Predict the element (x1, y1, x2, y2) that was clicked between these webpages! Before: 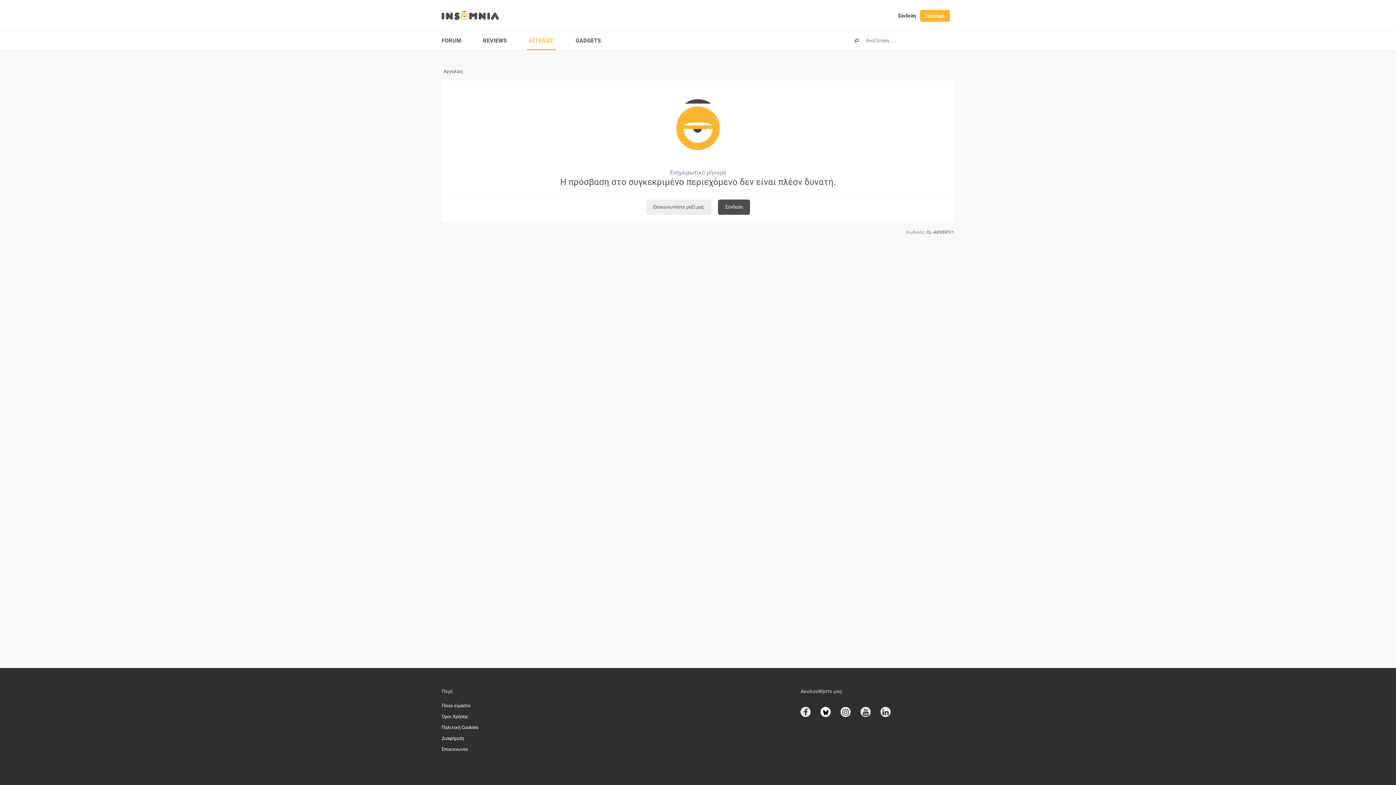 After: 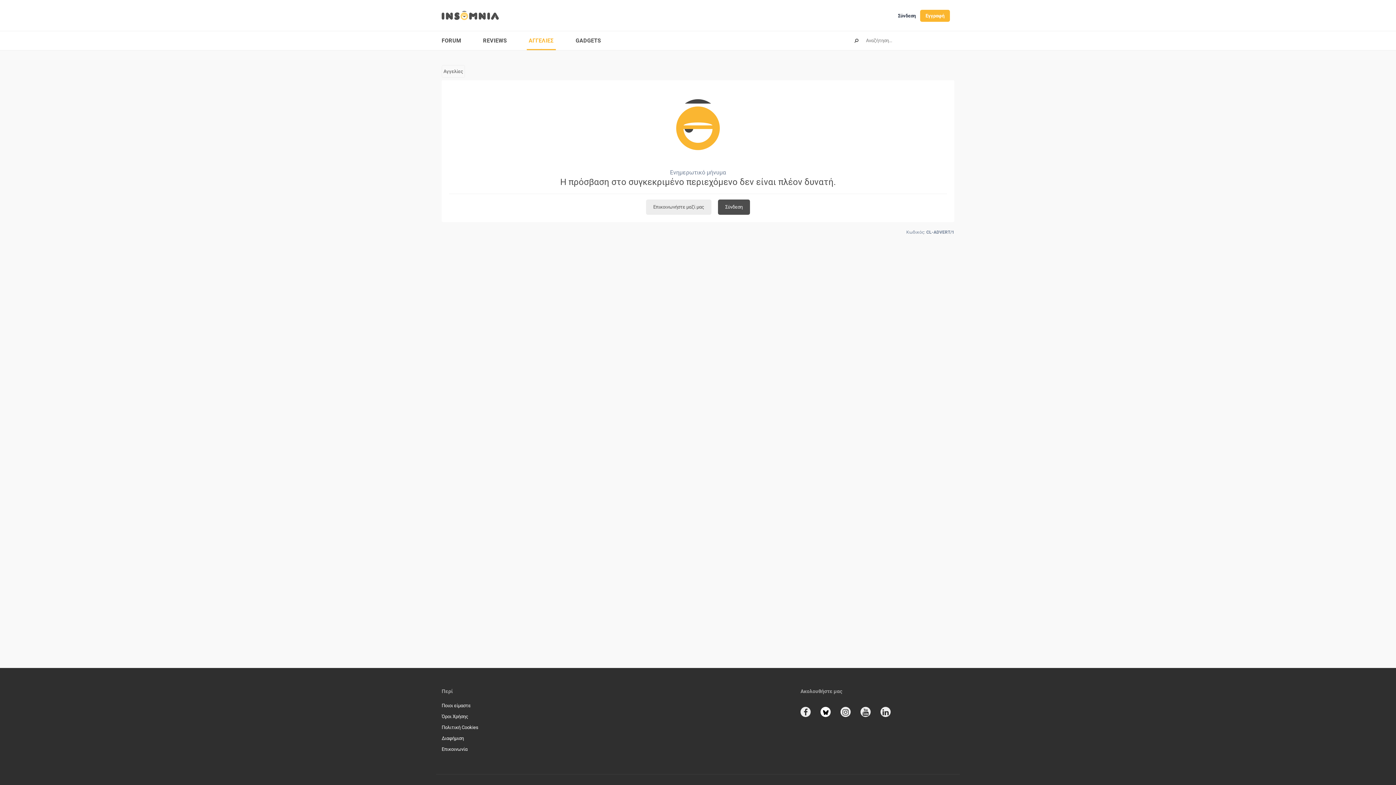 Action: bbox: (840, 707, 850, 717)